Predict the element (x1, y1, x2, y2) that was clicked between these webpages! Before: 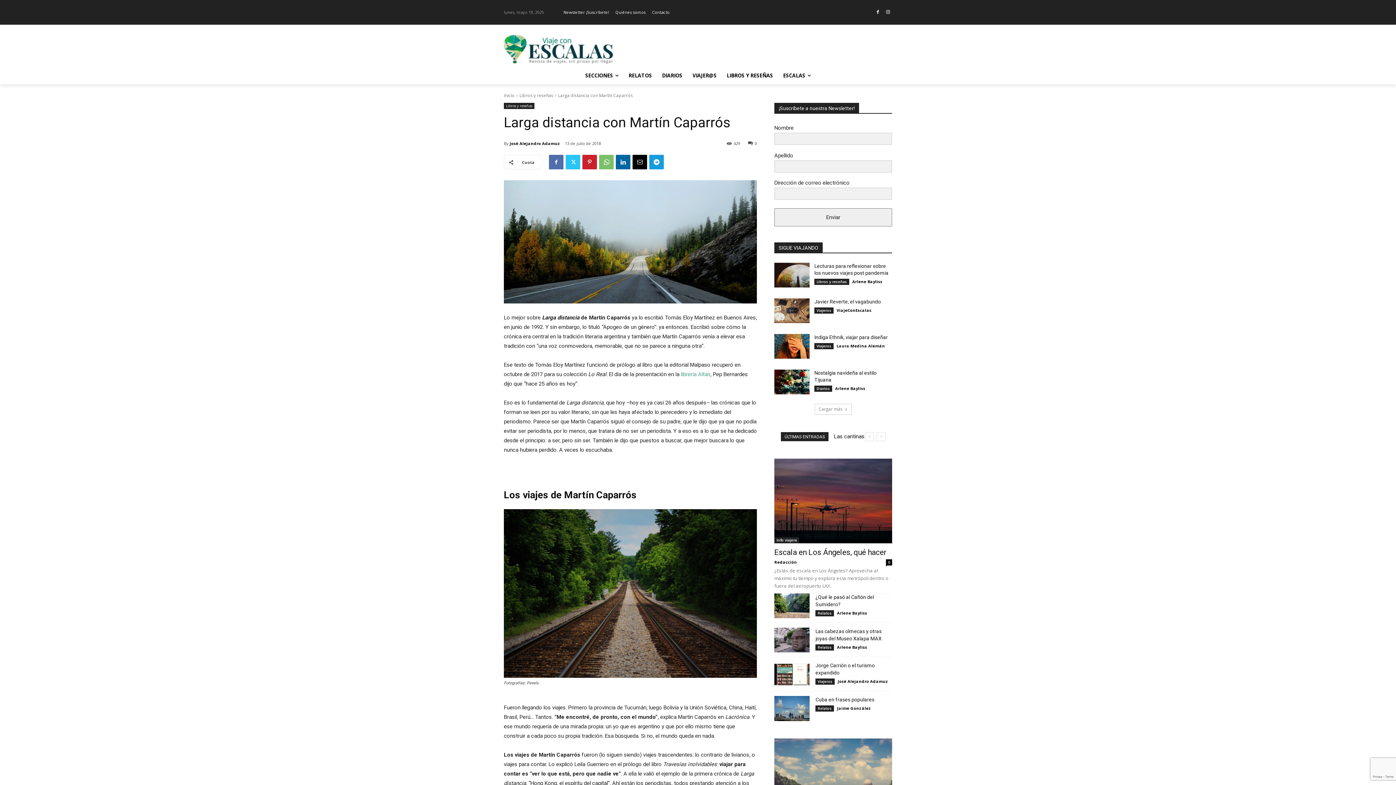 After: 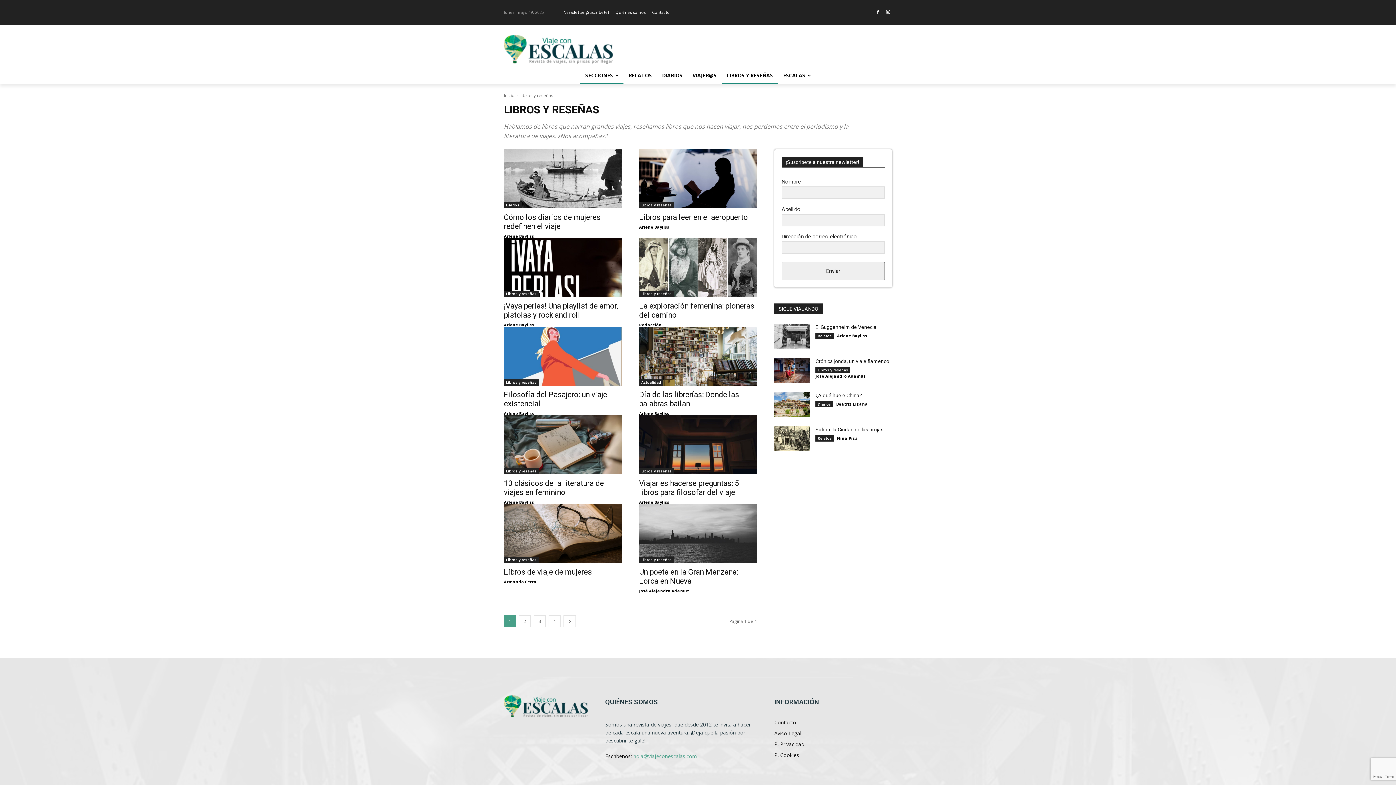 Action: label: Libros y reseñas bbox: (814, 278, 849, 285)